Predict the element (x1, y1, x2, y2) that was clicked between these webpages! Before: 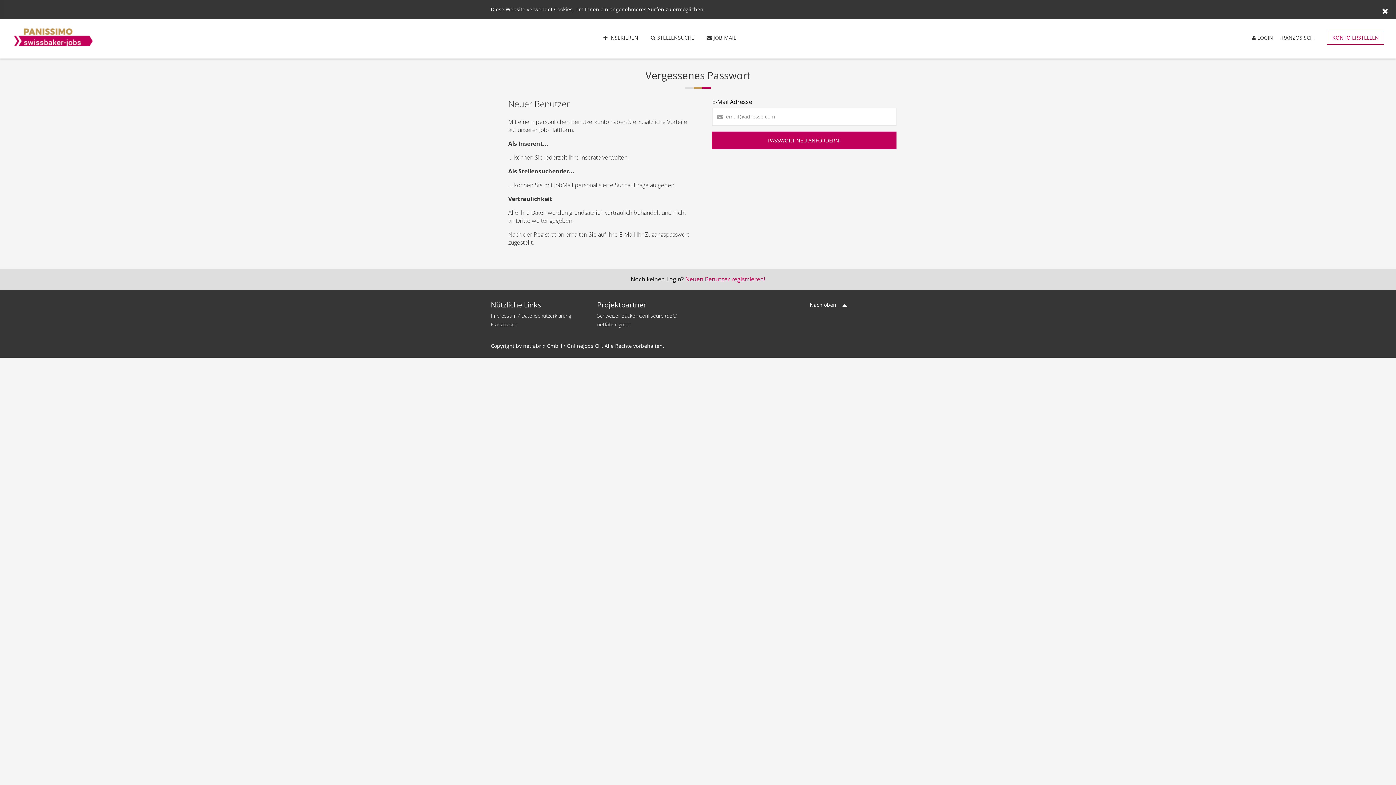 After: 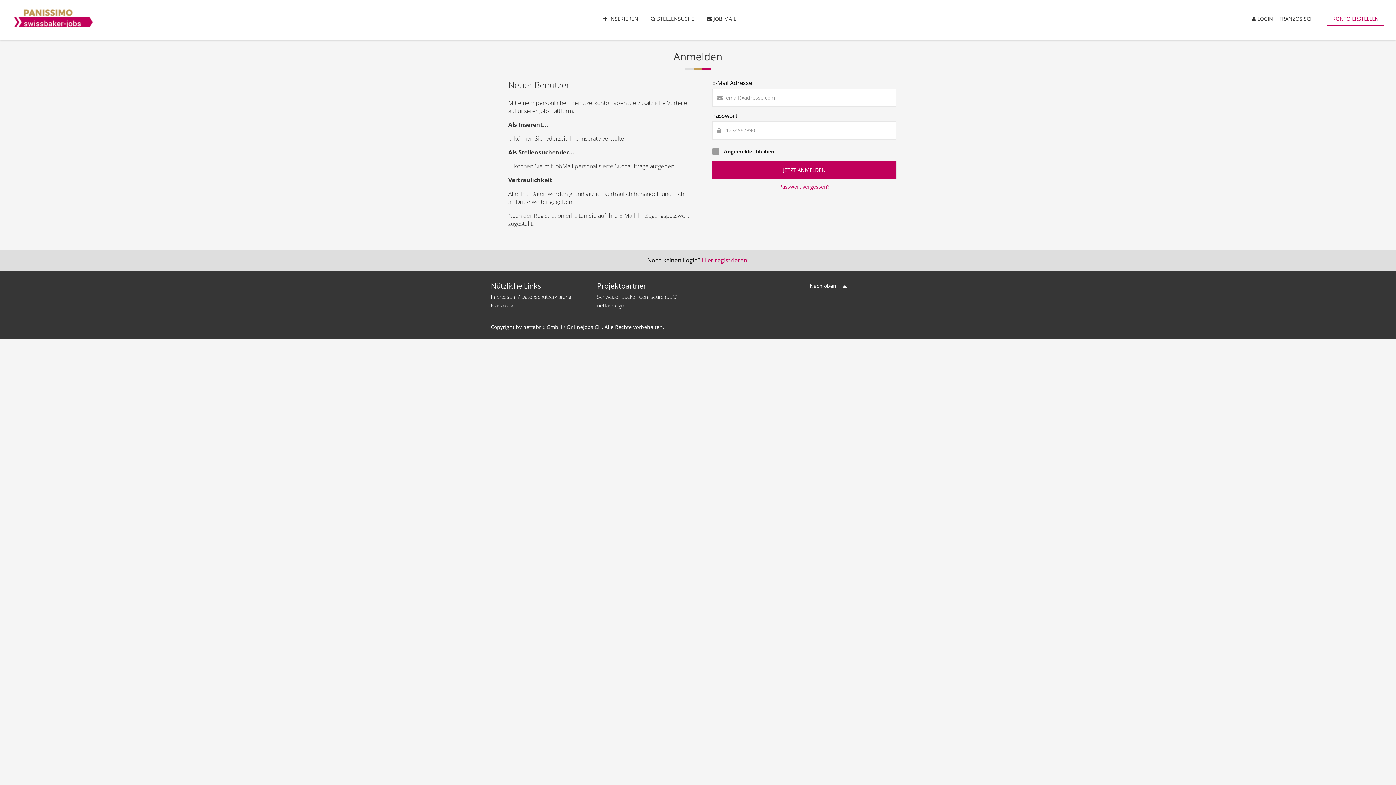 Action: bbox: (1252, 30, 1273, 44) label: LOGIN